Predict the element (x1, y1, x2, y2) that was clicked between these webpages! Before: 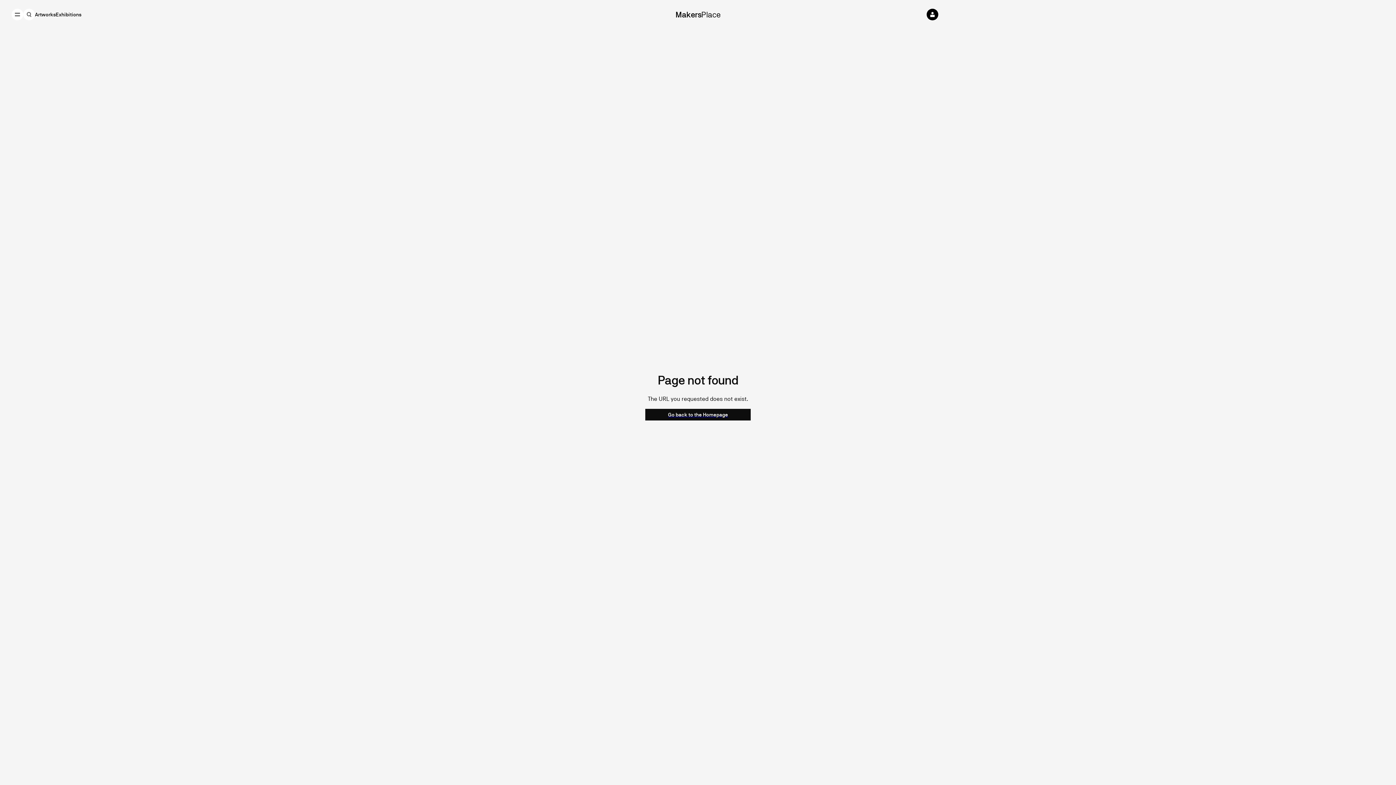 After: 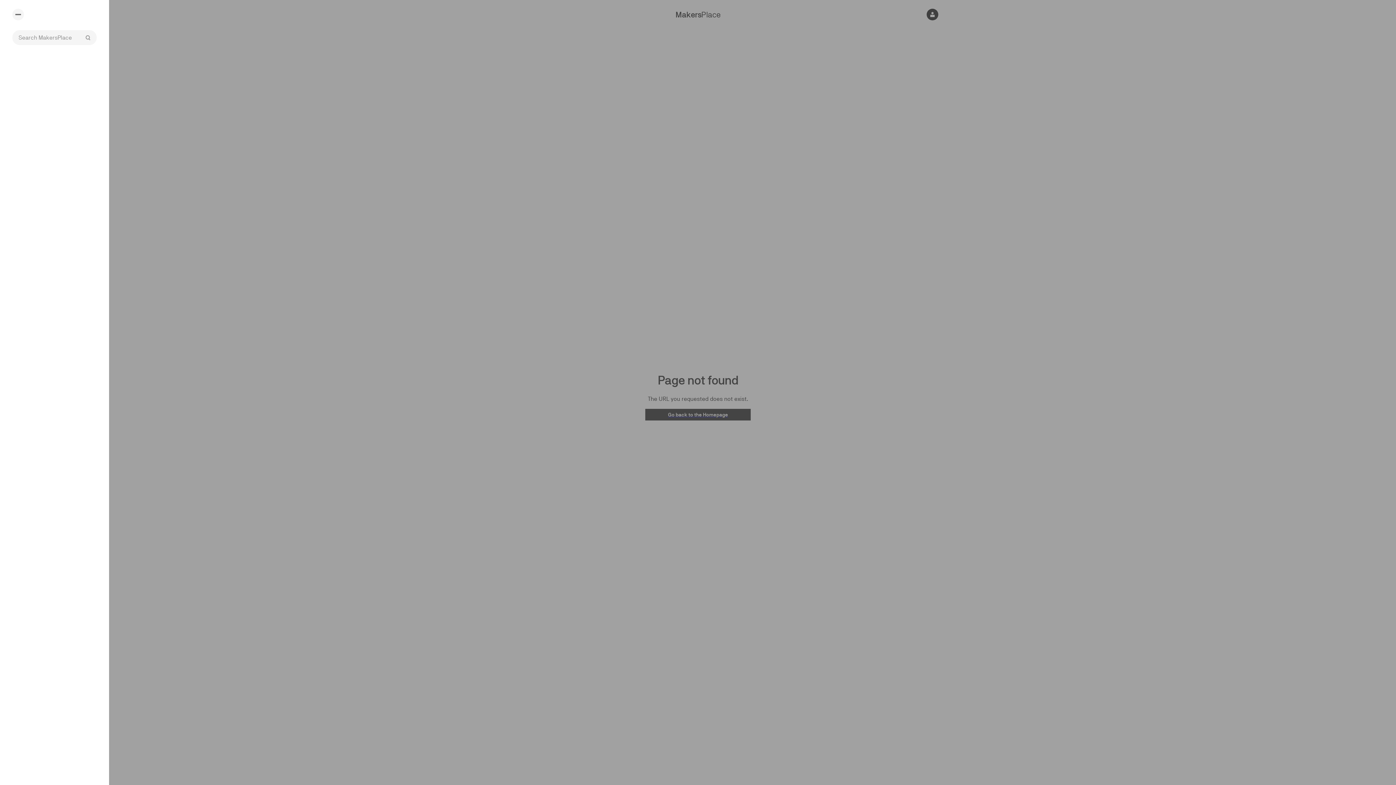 Action: bbox: (23, 8, 34, 20)